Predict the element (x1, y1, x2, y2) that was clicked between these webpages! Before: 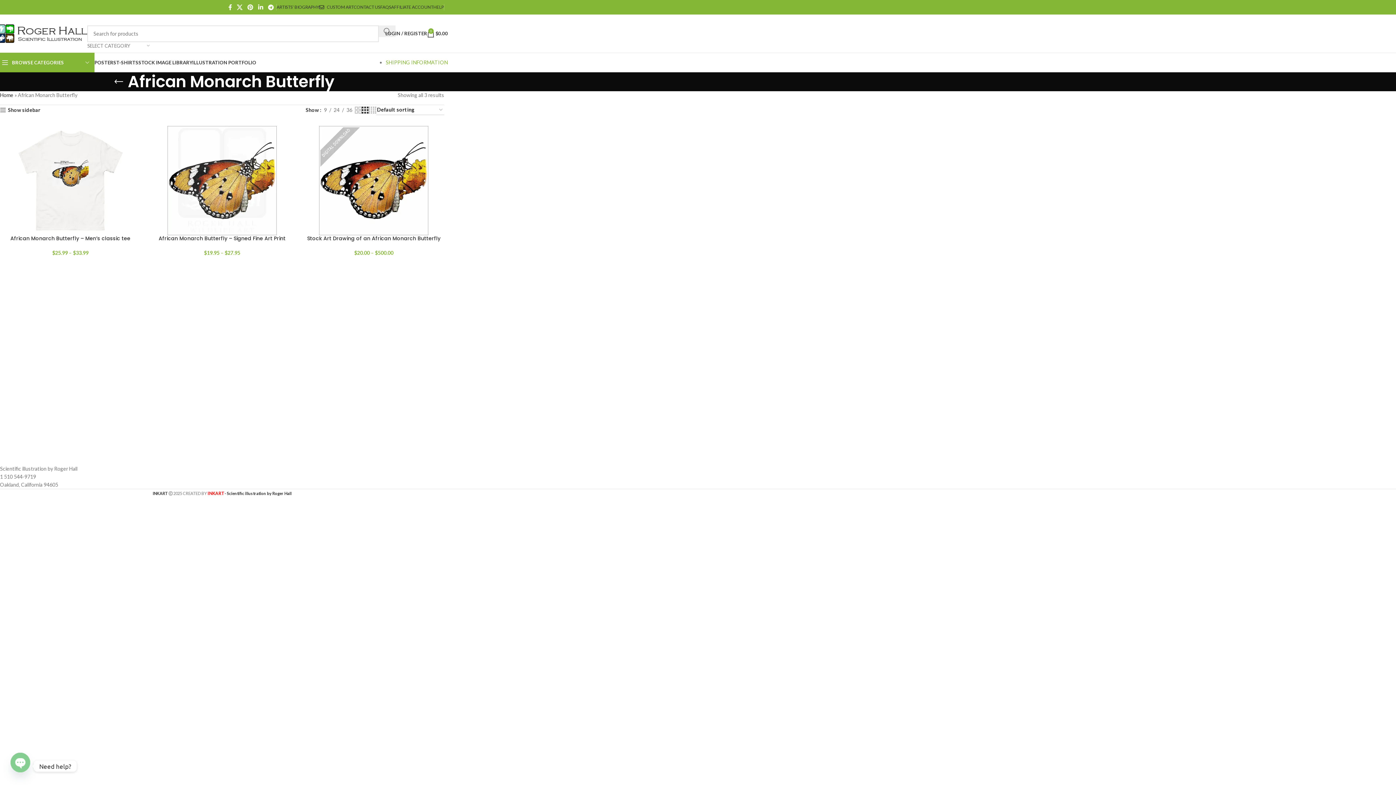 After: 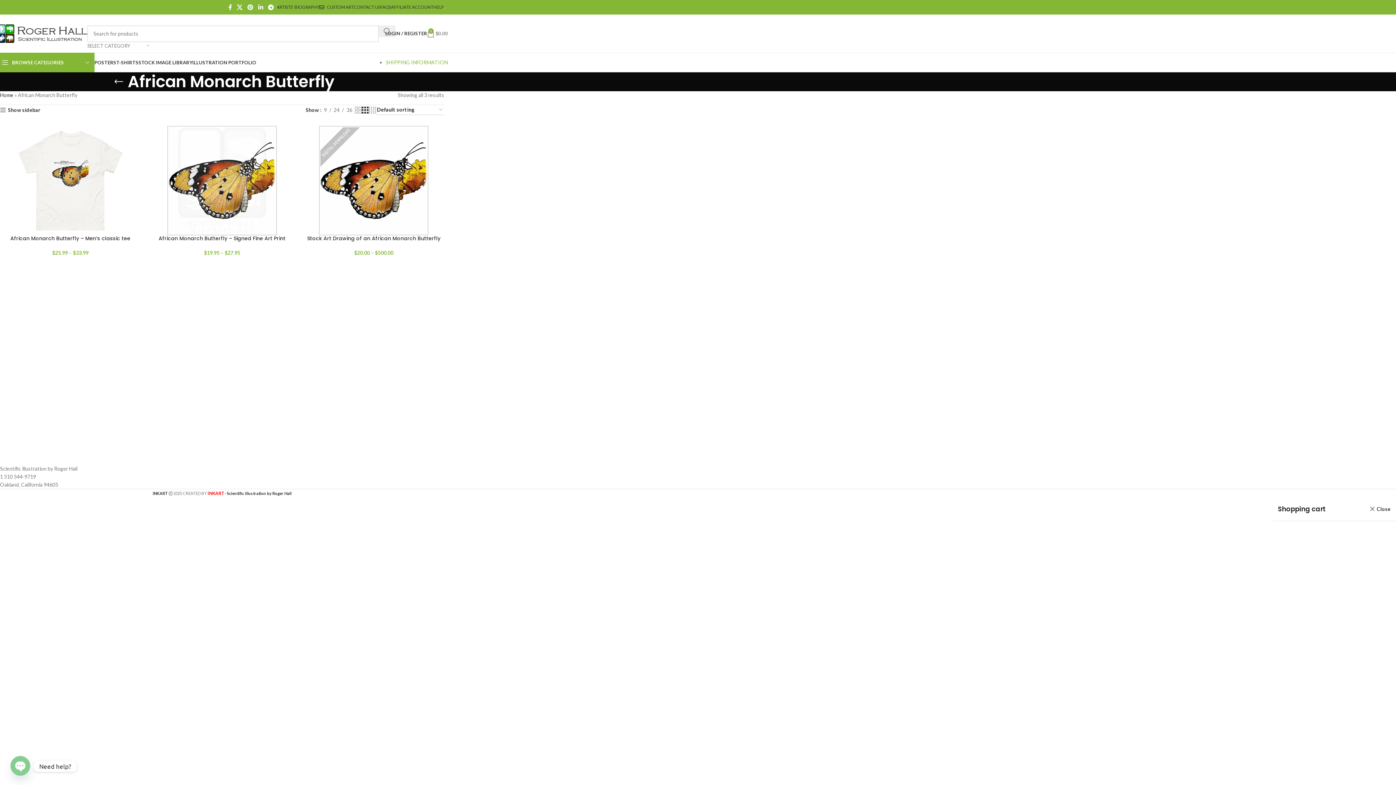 Action: label: 0
$0.00 bbox: (427, 26, 448, 40)